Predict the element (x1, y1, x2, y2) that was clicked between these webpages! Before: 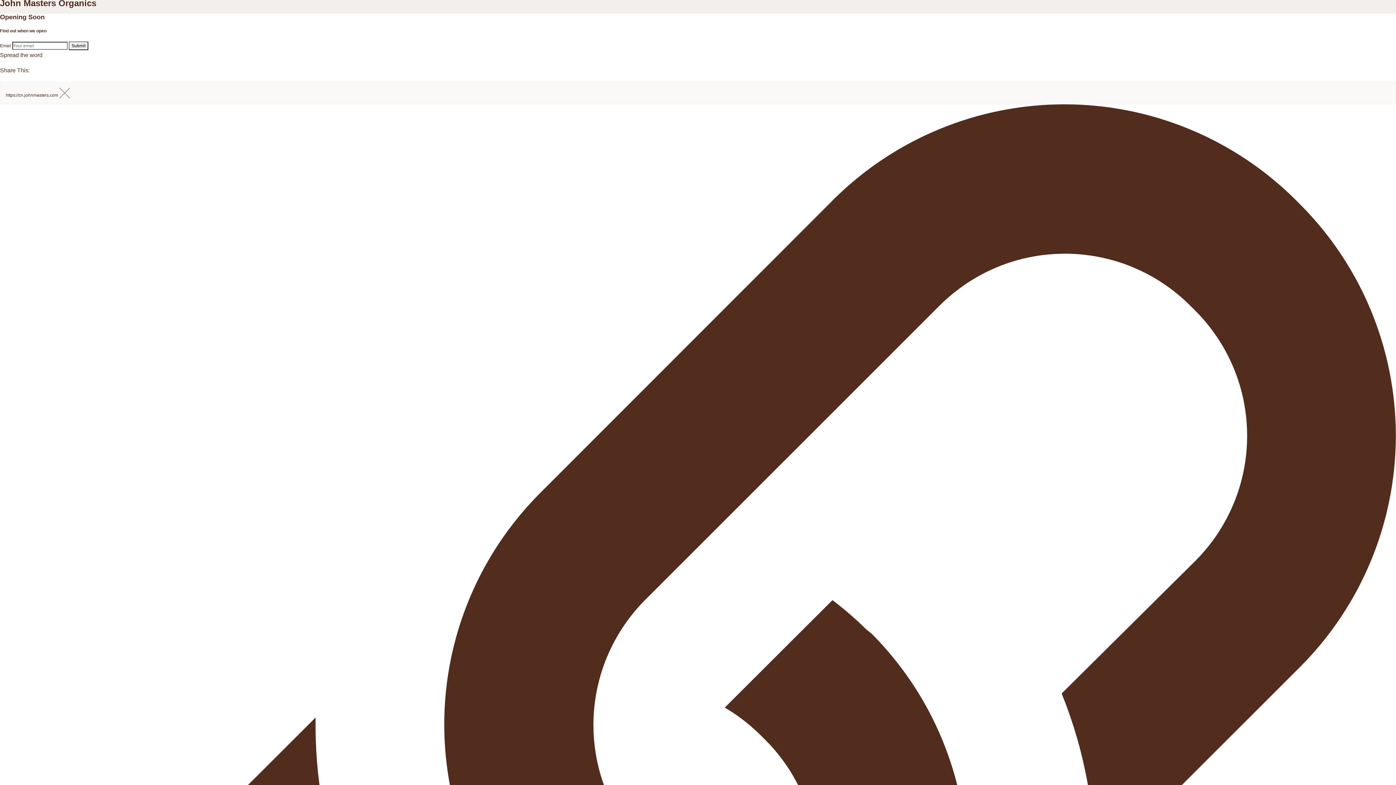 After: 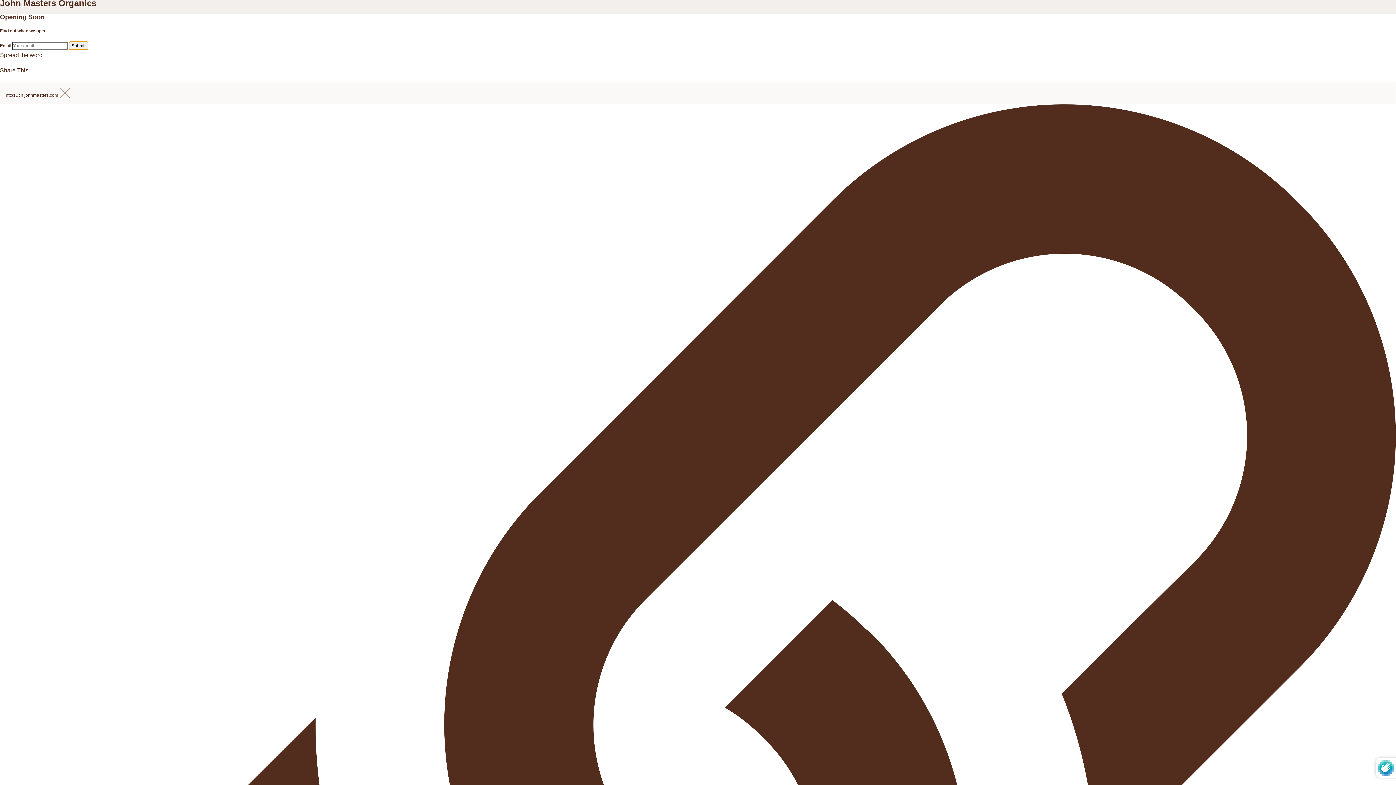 Action: bbox: (68, 41, 88, 50) label: Submit